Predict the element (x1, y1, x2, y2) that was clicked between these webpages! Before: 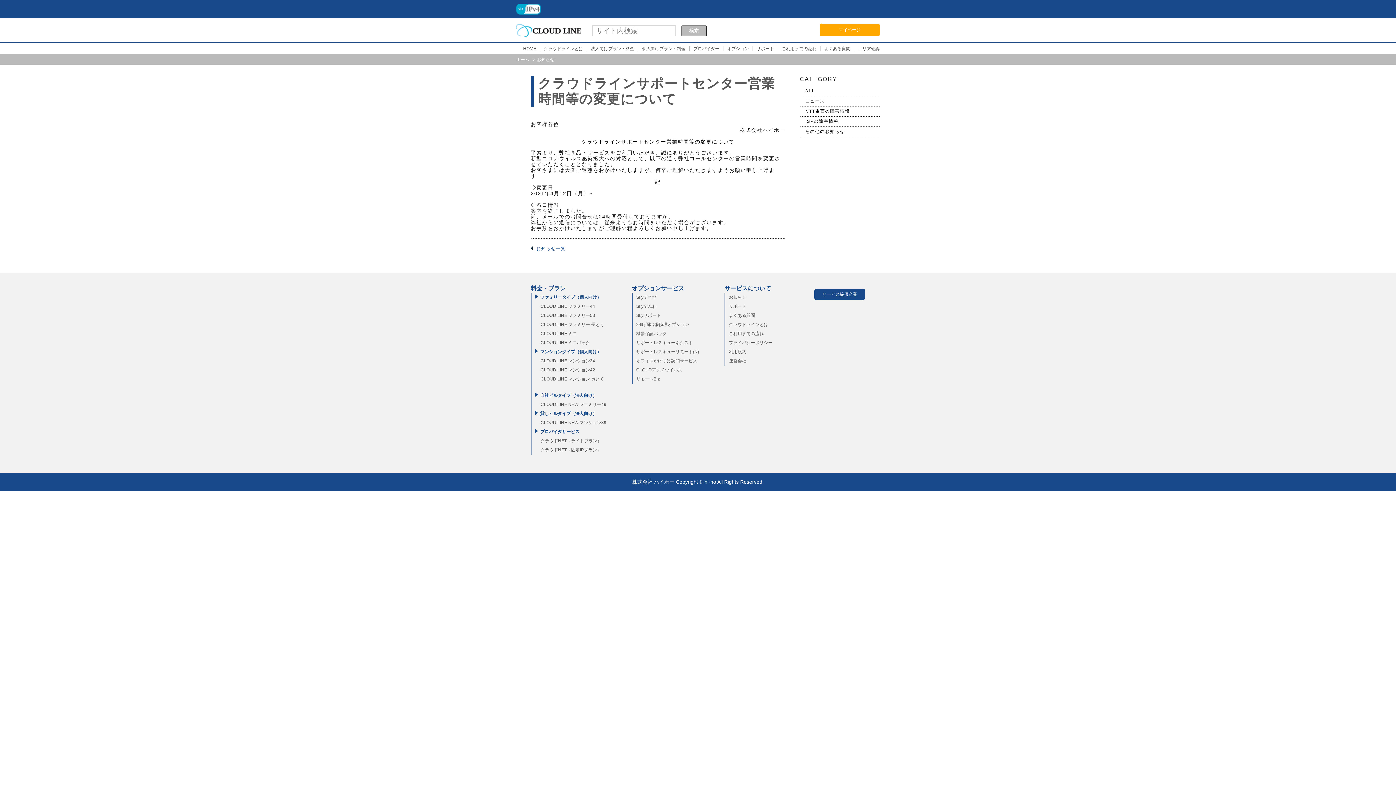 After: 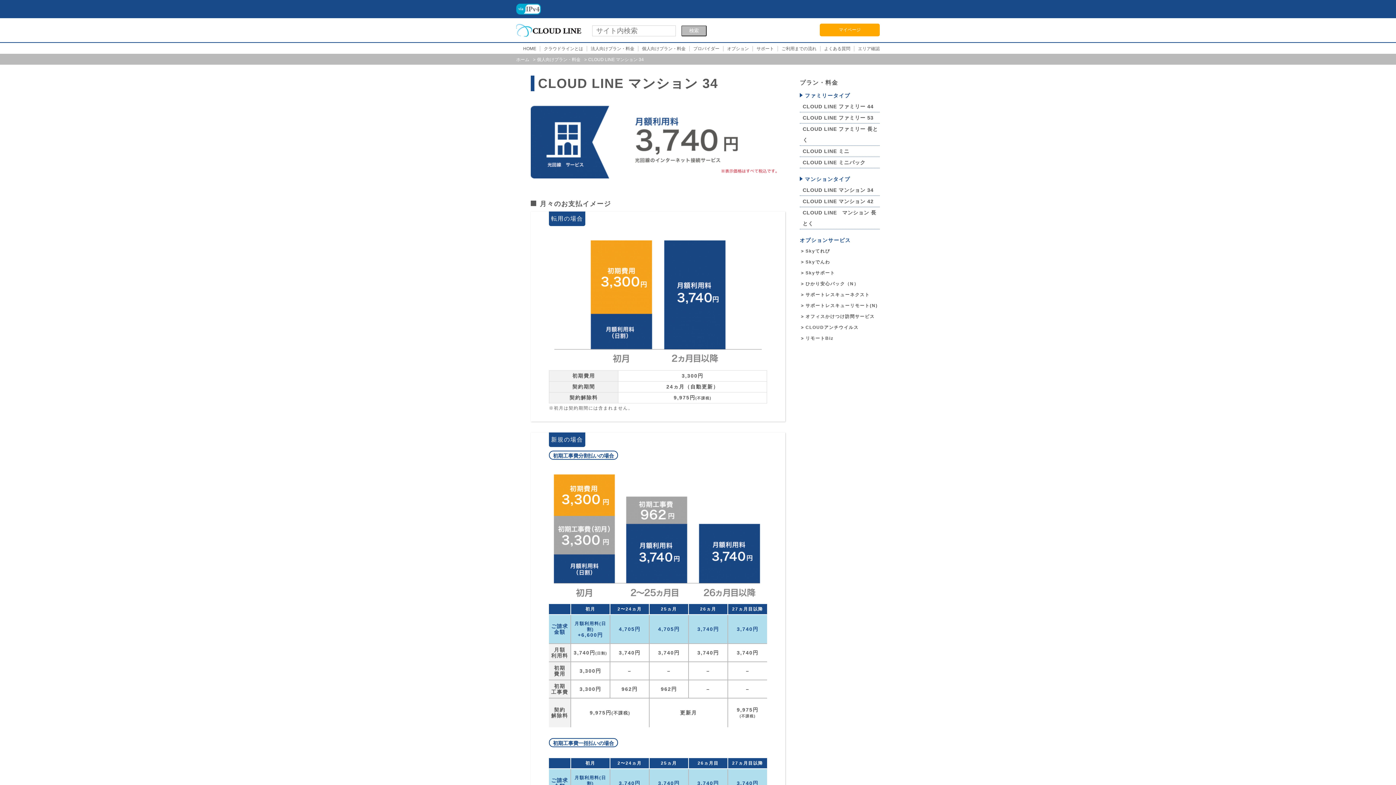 Action: bbox: (540, 358, 595, 363) label: CLOUD LINE マンション34